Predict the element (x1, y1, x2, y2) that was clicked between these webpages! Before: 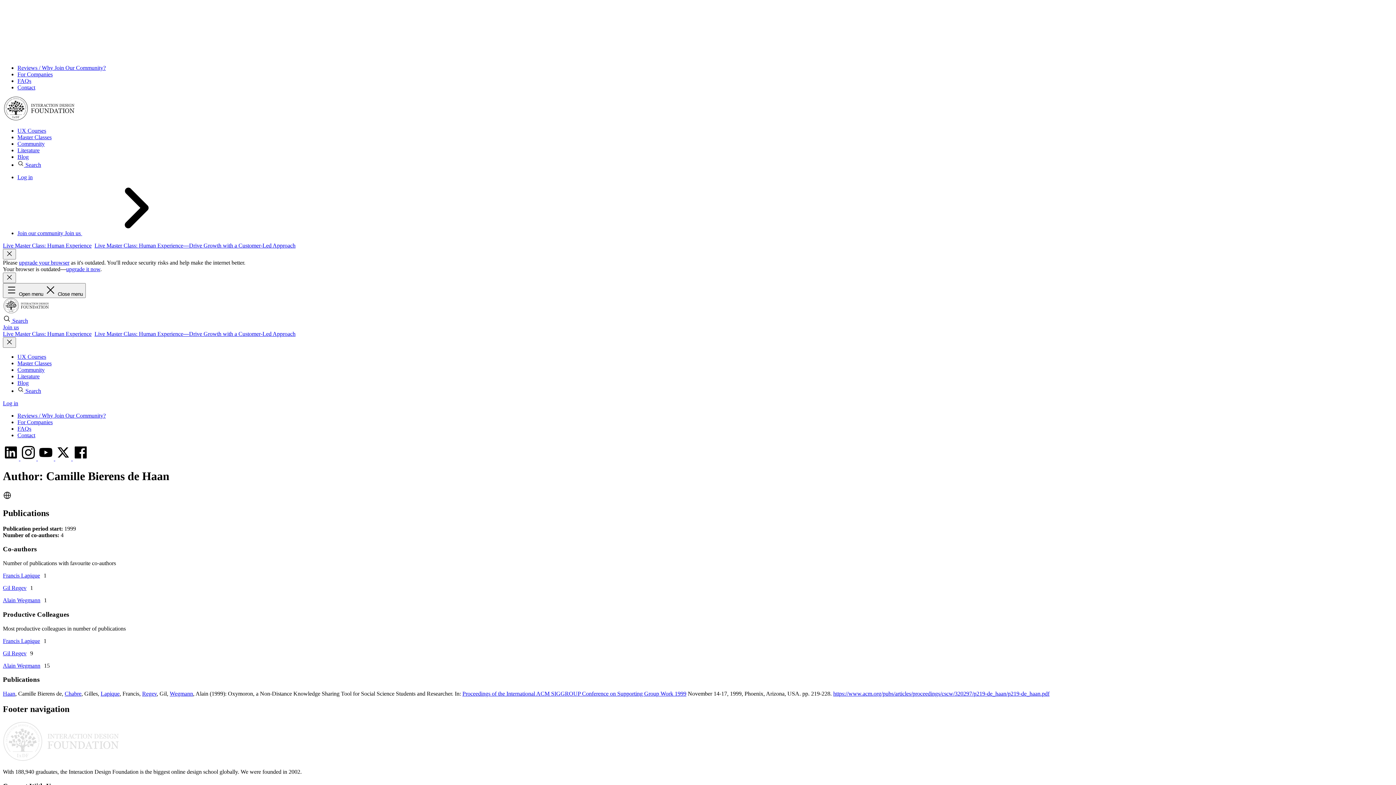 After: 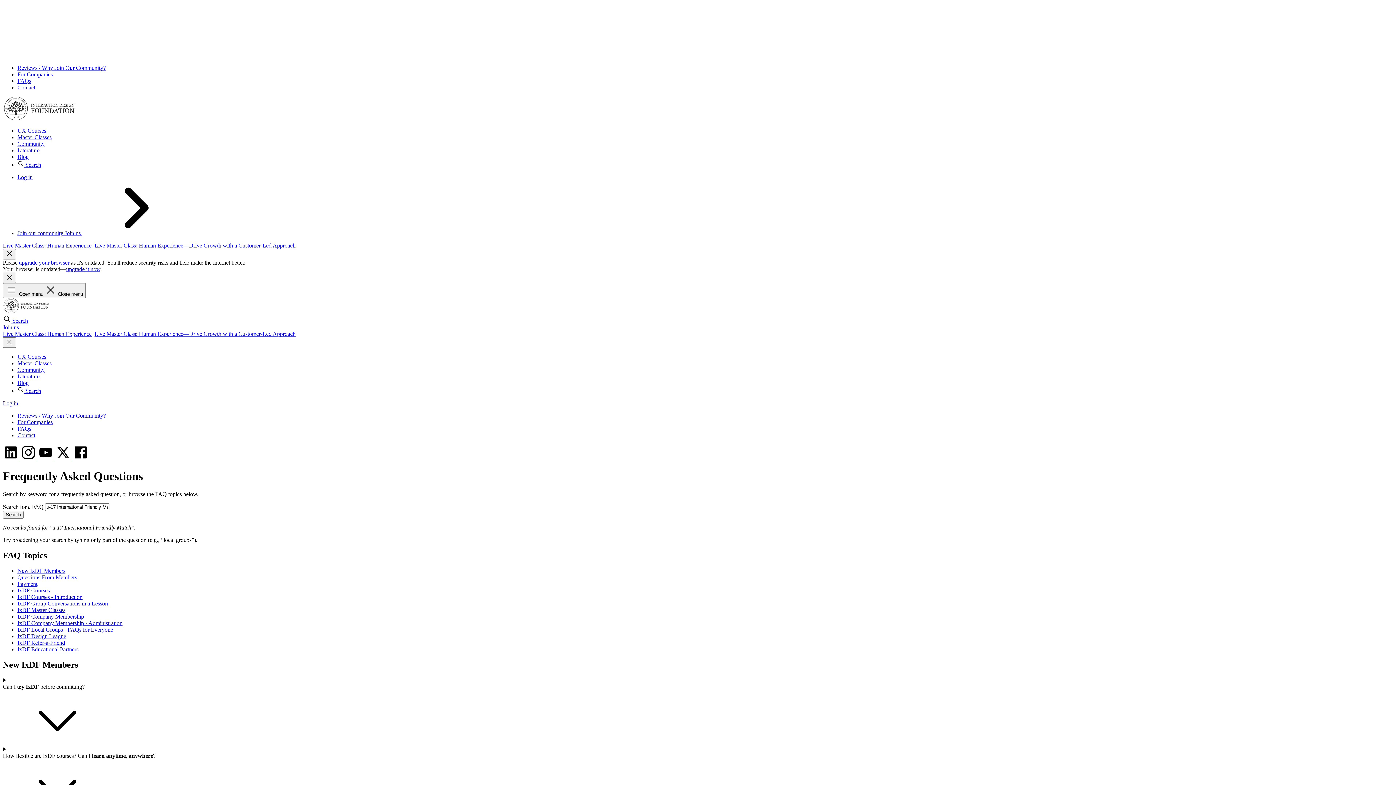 Action: label: FAQs bbox: (17, 425, 31, 432)